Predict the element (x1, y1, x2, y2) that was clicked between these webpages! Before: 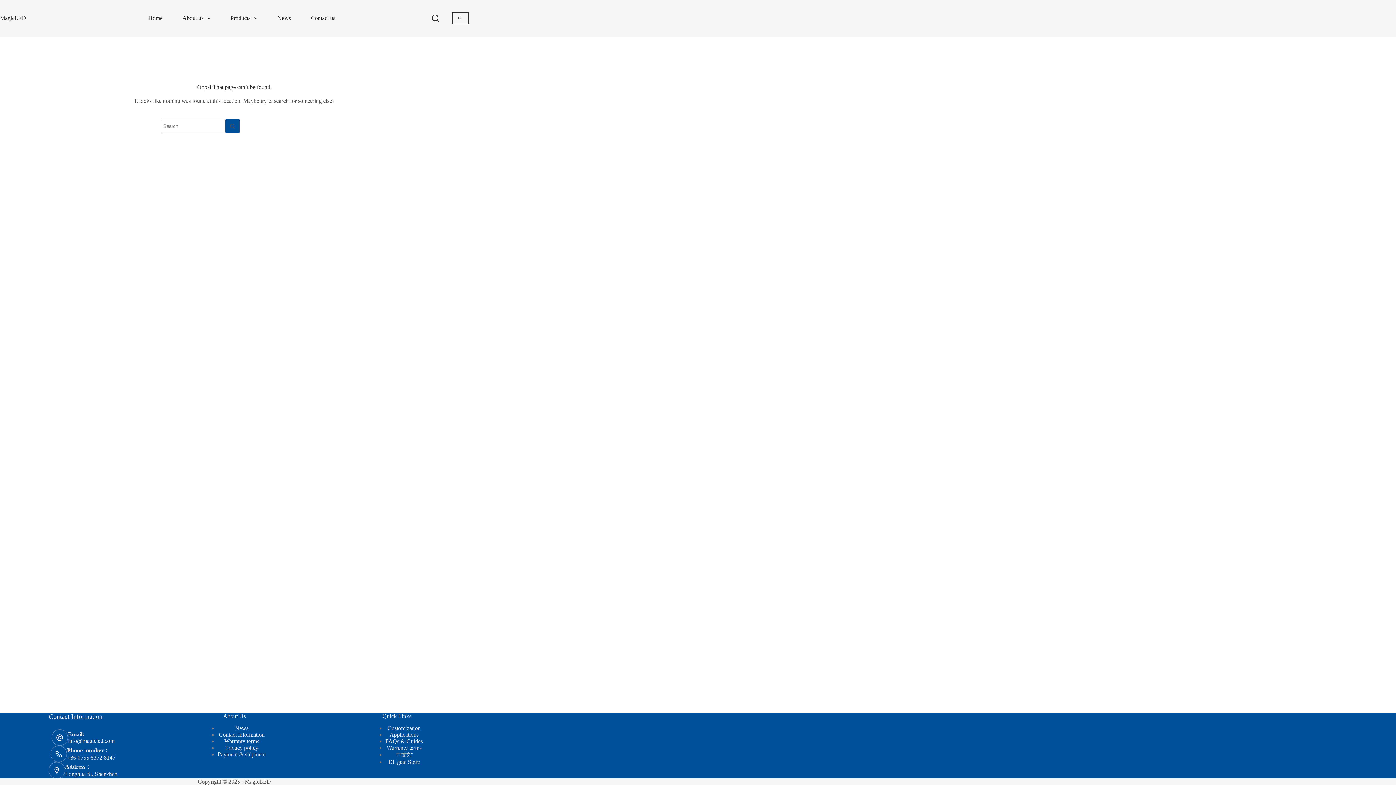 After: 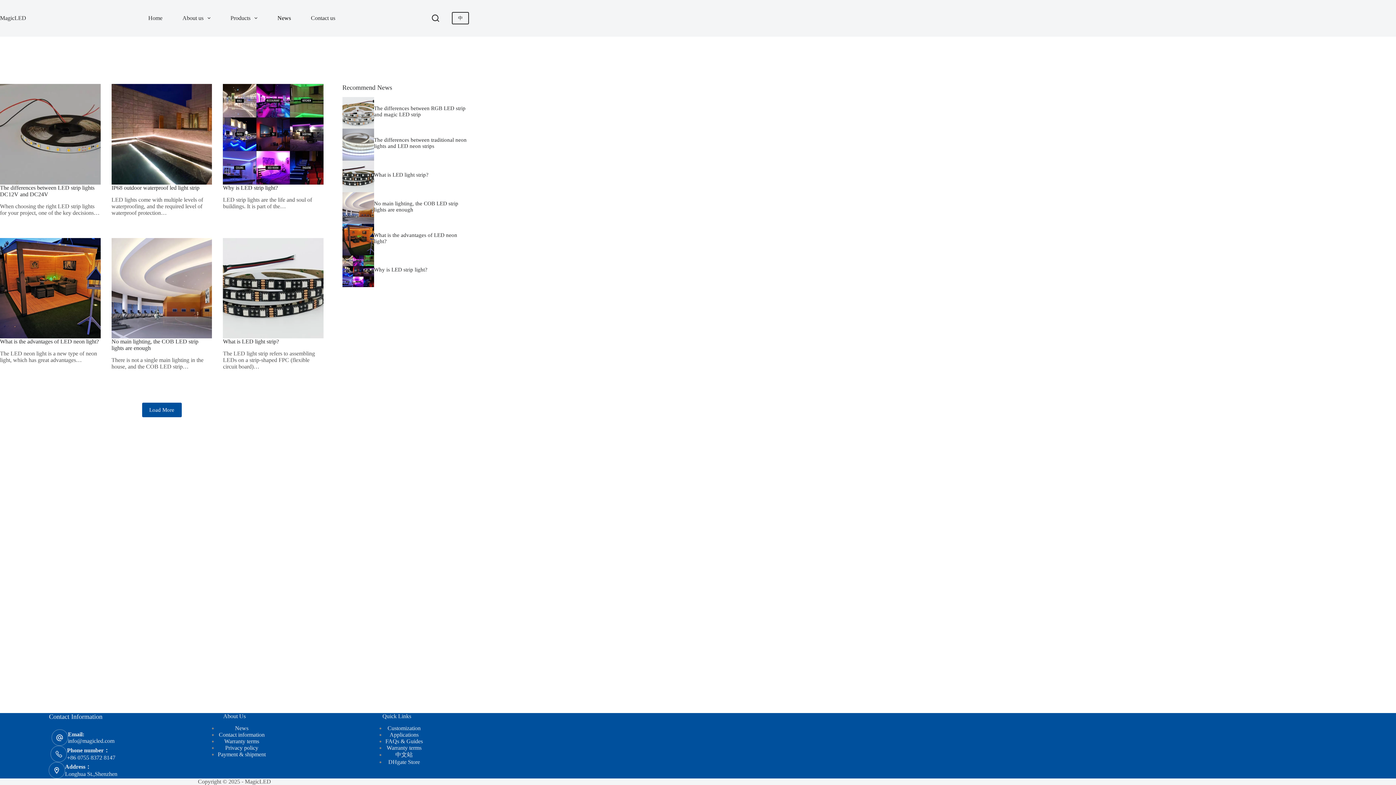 Action: bbox: (267, 0, 300, 36) label: News